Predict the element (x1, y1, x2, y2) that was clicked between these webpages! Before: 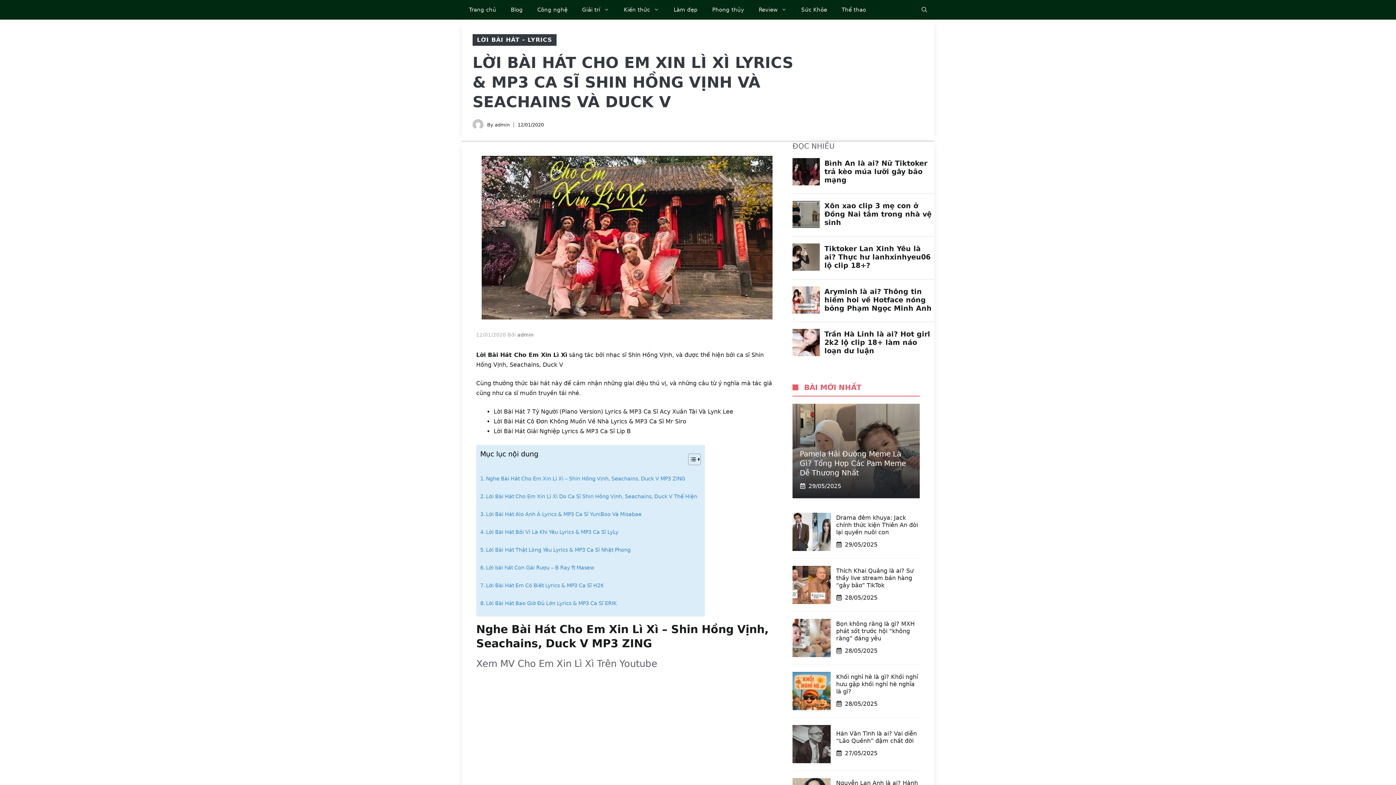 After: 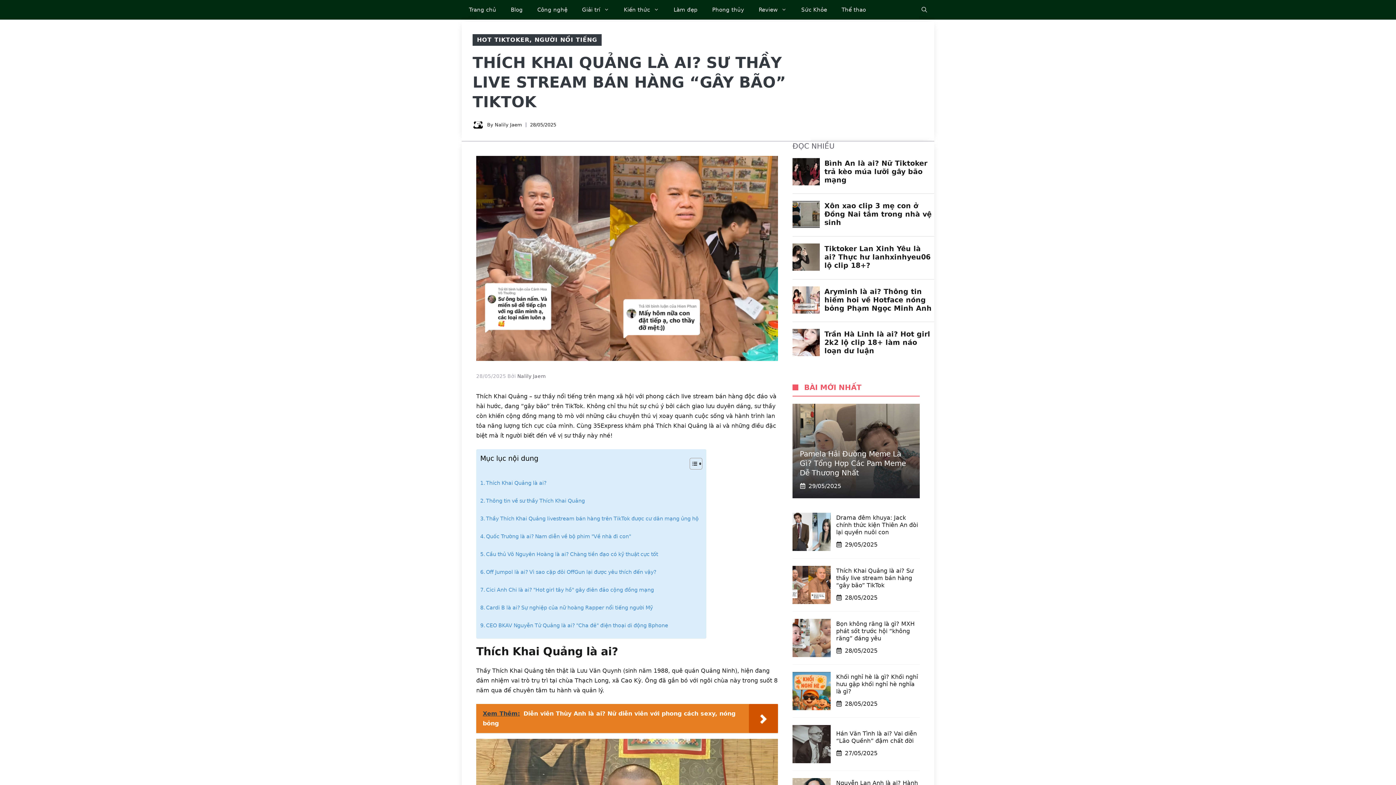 Action: bbox: (792, 581, 830, 588)